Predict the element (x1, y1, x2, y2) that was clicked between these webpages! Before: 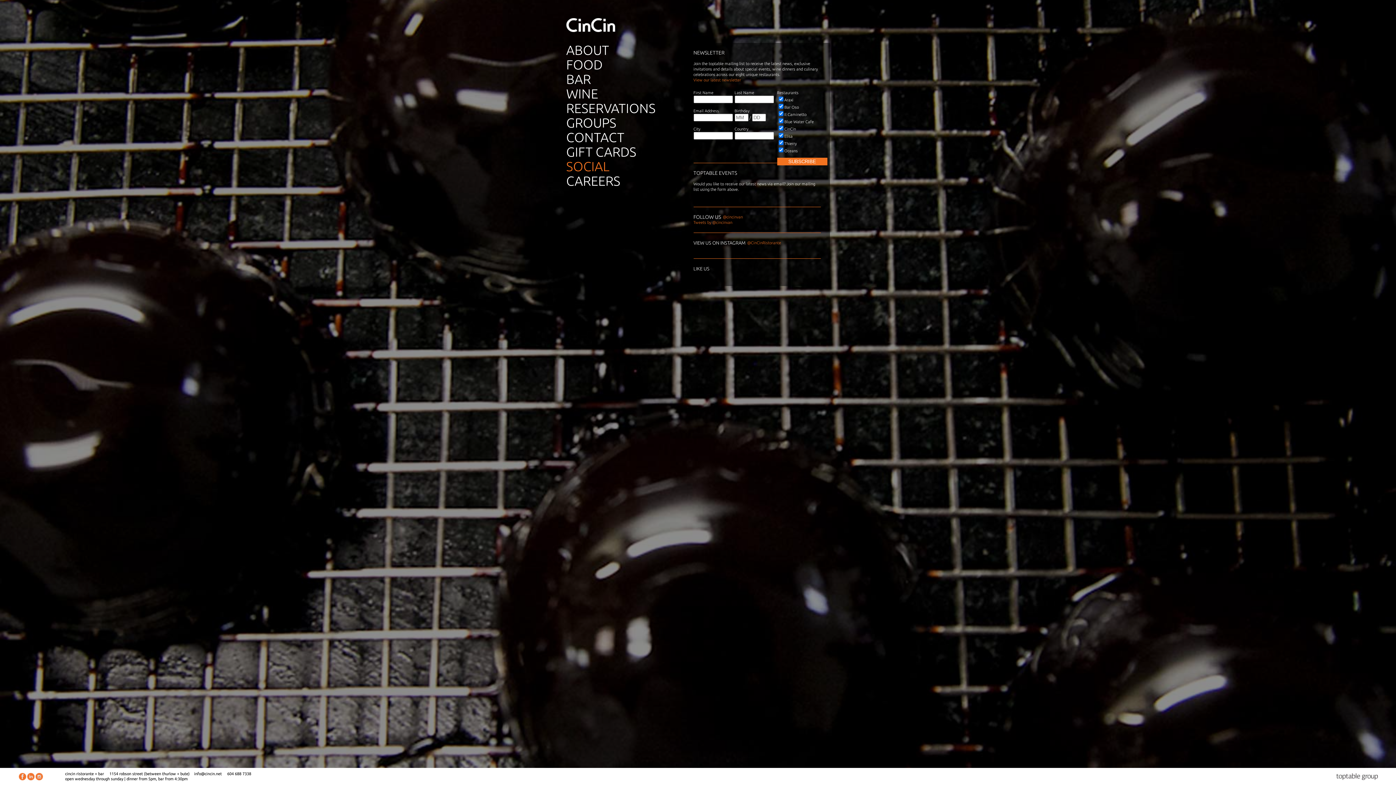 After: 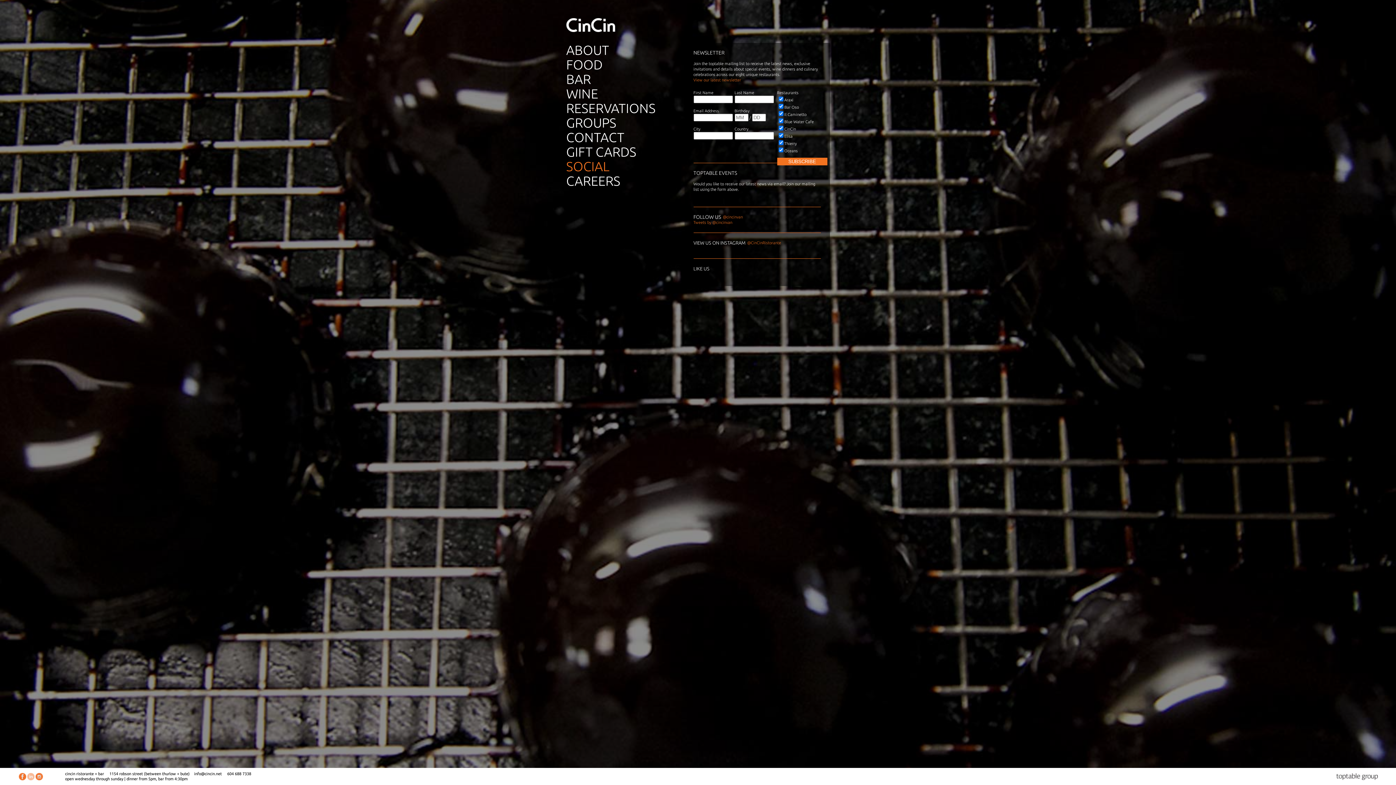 Action: bbox: (26, 773, 34, 781)